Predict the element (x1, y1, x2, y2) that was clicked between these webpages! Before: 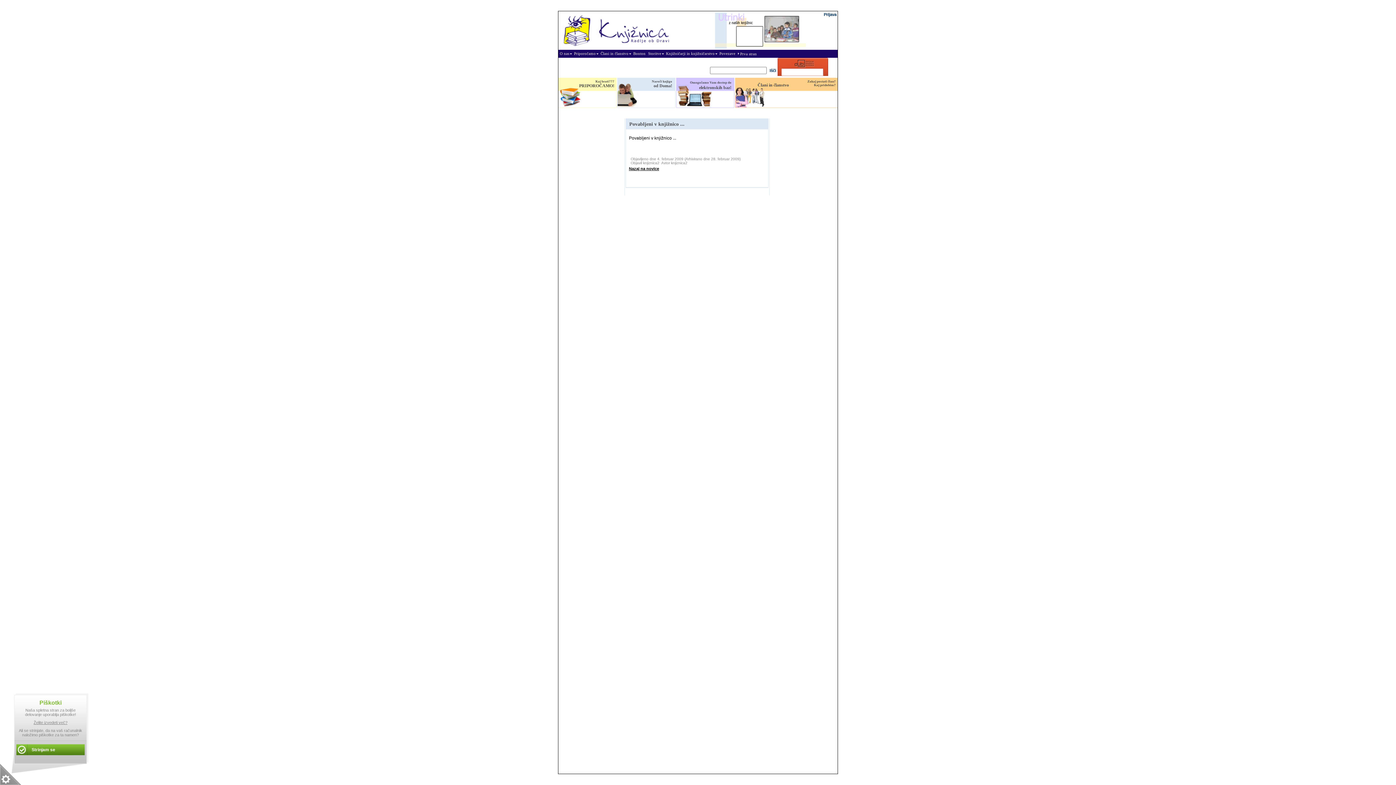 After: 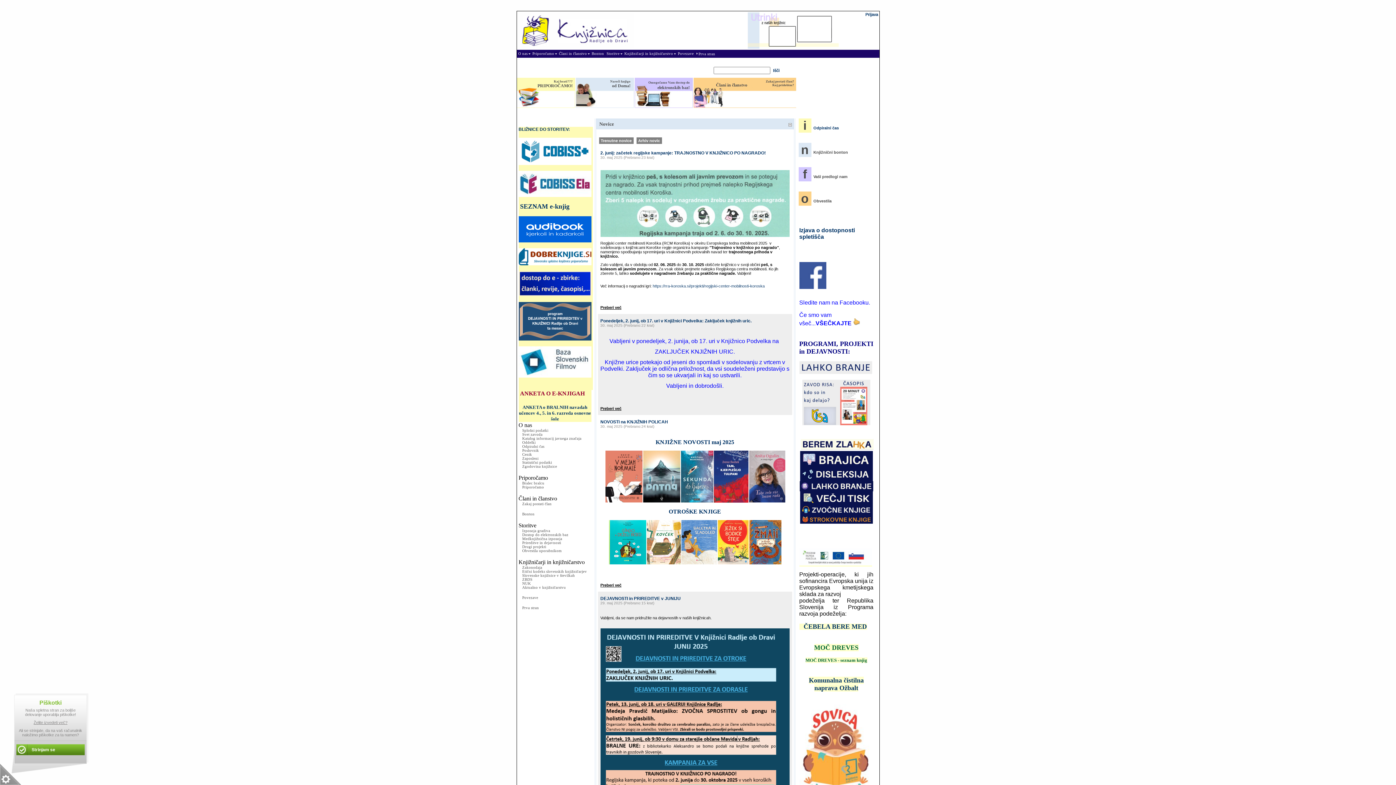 Action: bbox: (559, 42, 675, 48)